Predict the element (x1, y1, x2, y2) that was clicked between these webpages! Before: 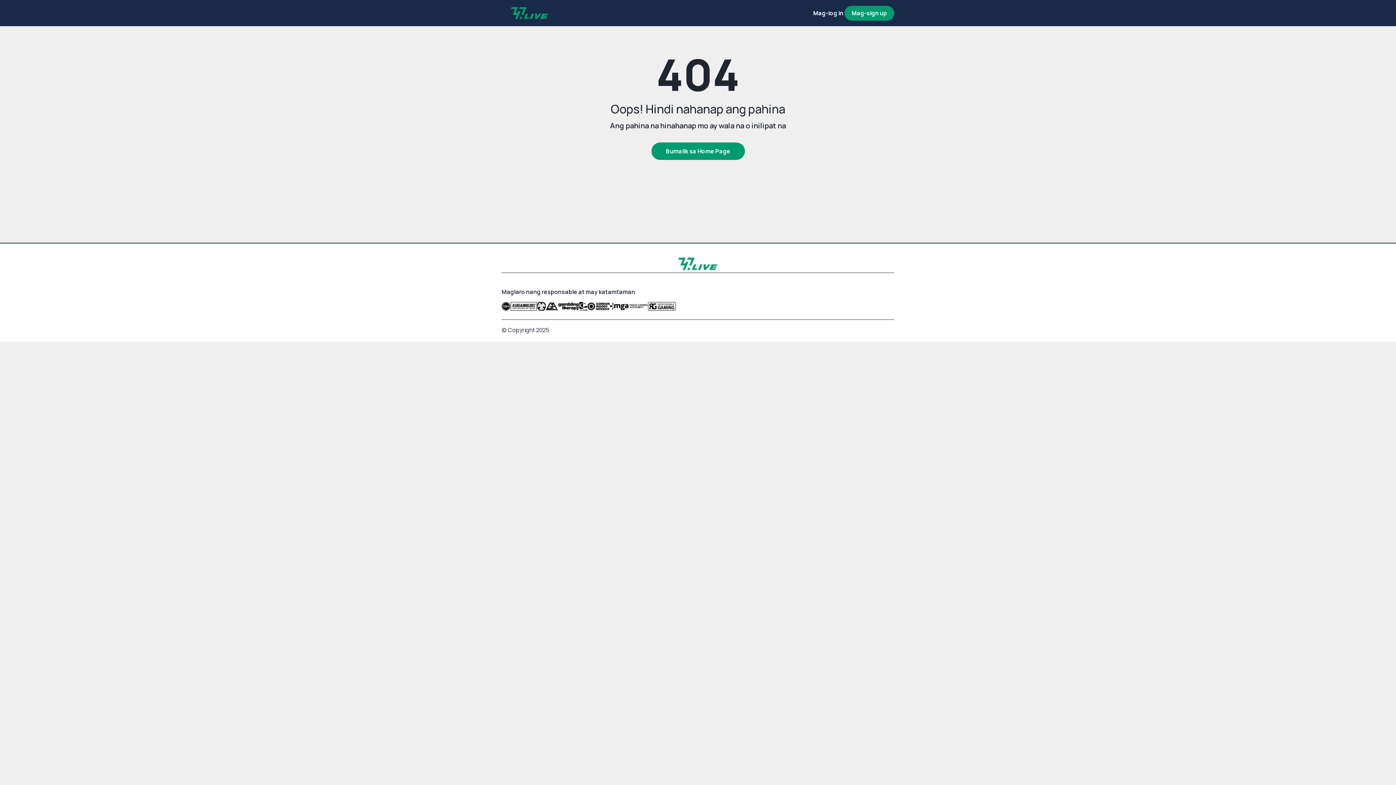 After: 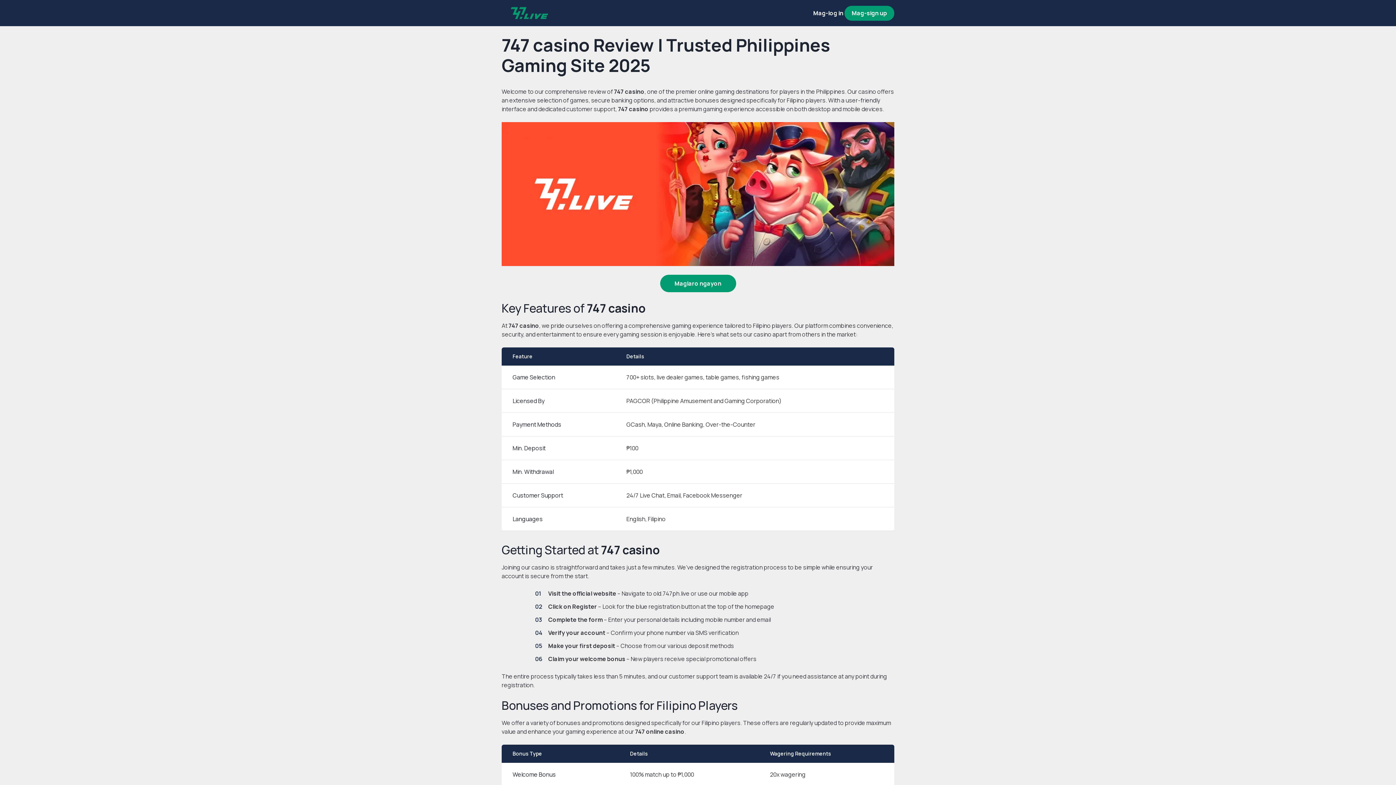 Action: bbox: (501, 255, 894, 272)